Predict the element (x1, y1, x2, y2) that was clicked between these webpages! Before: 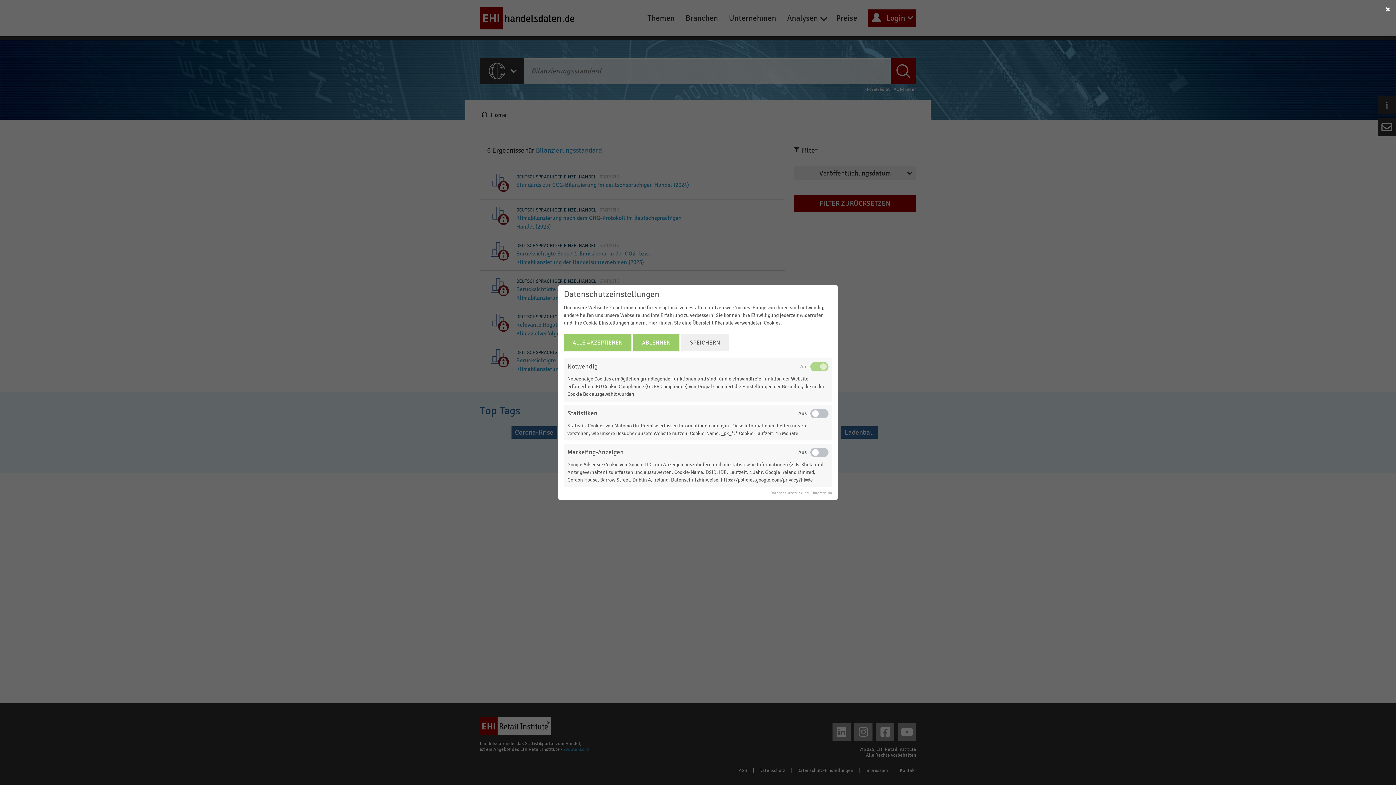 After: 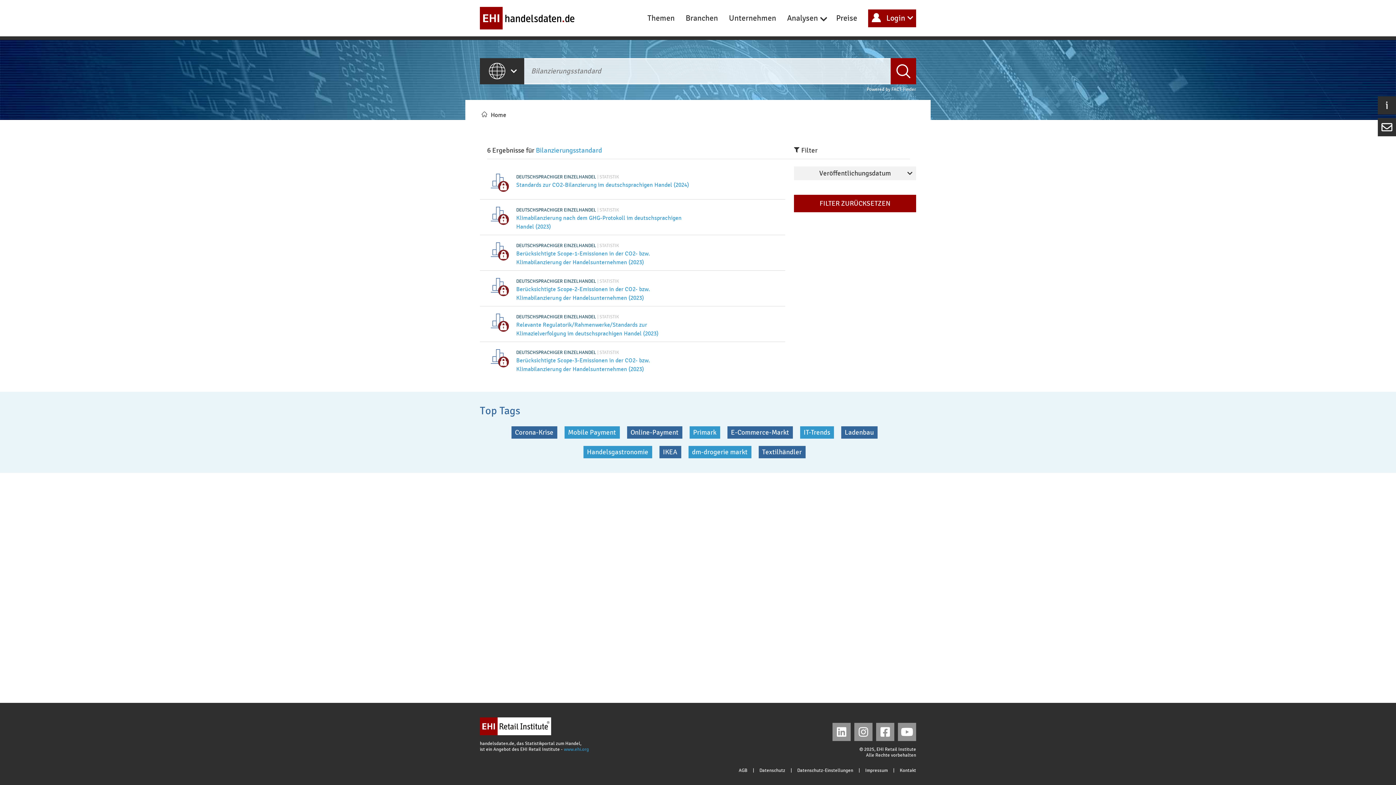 Action: bbox: (564, 334, 631, 351) label: ALLE AKZEPTIEREN